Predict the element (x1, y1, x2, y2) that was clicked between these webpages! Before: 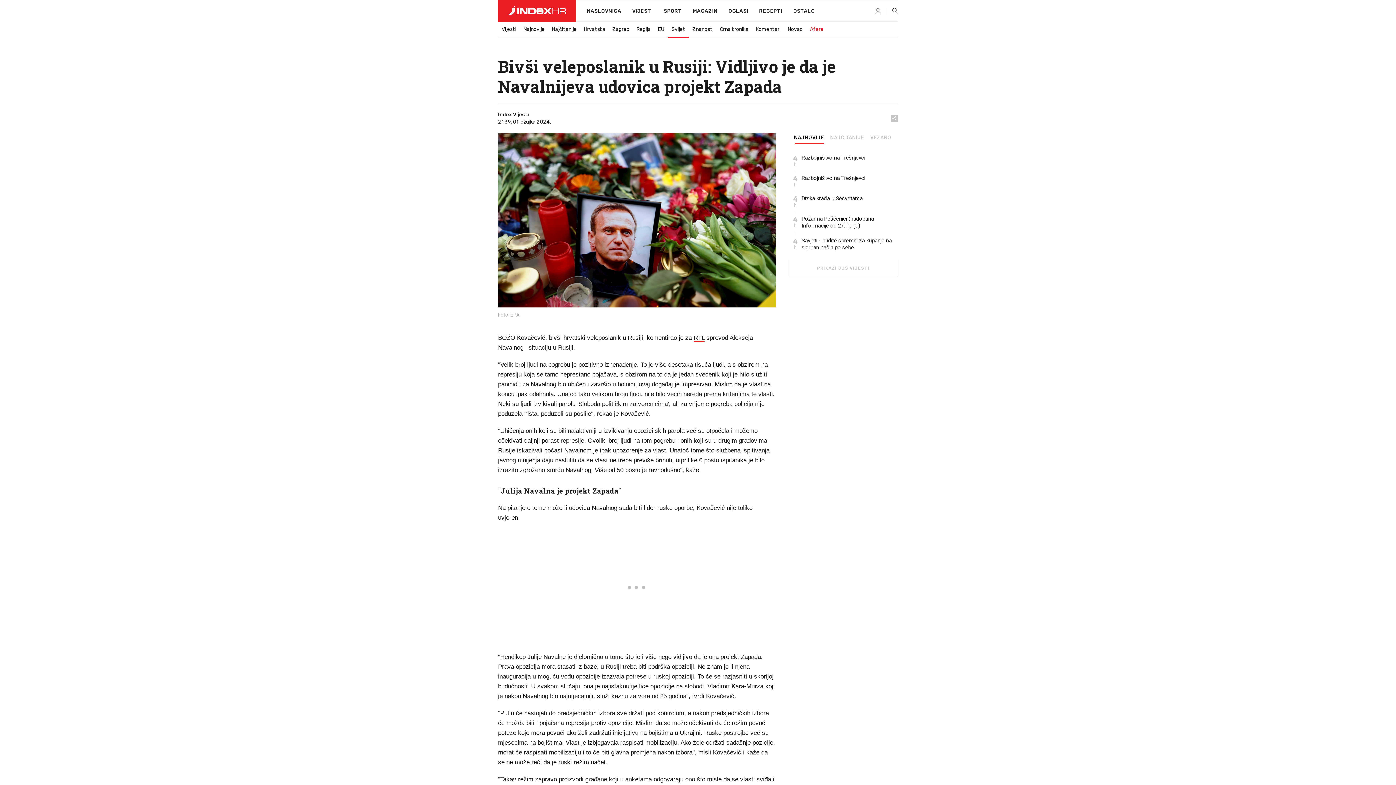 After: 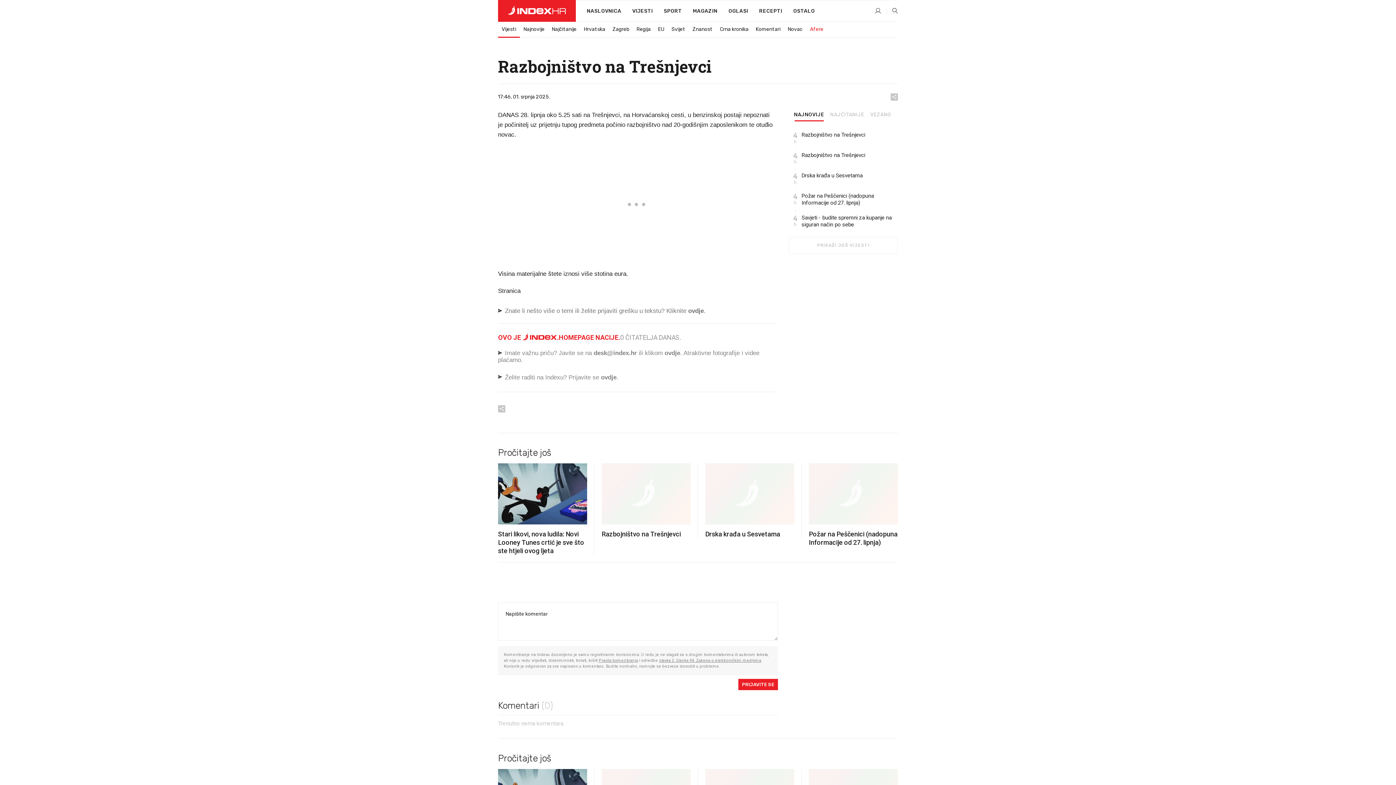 Action: label: Razbojništvo na Trešnjevci bbox: (801, 174, 898, 181)